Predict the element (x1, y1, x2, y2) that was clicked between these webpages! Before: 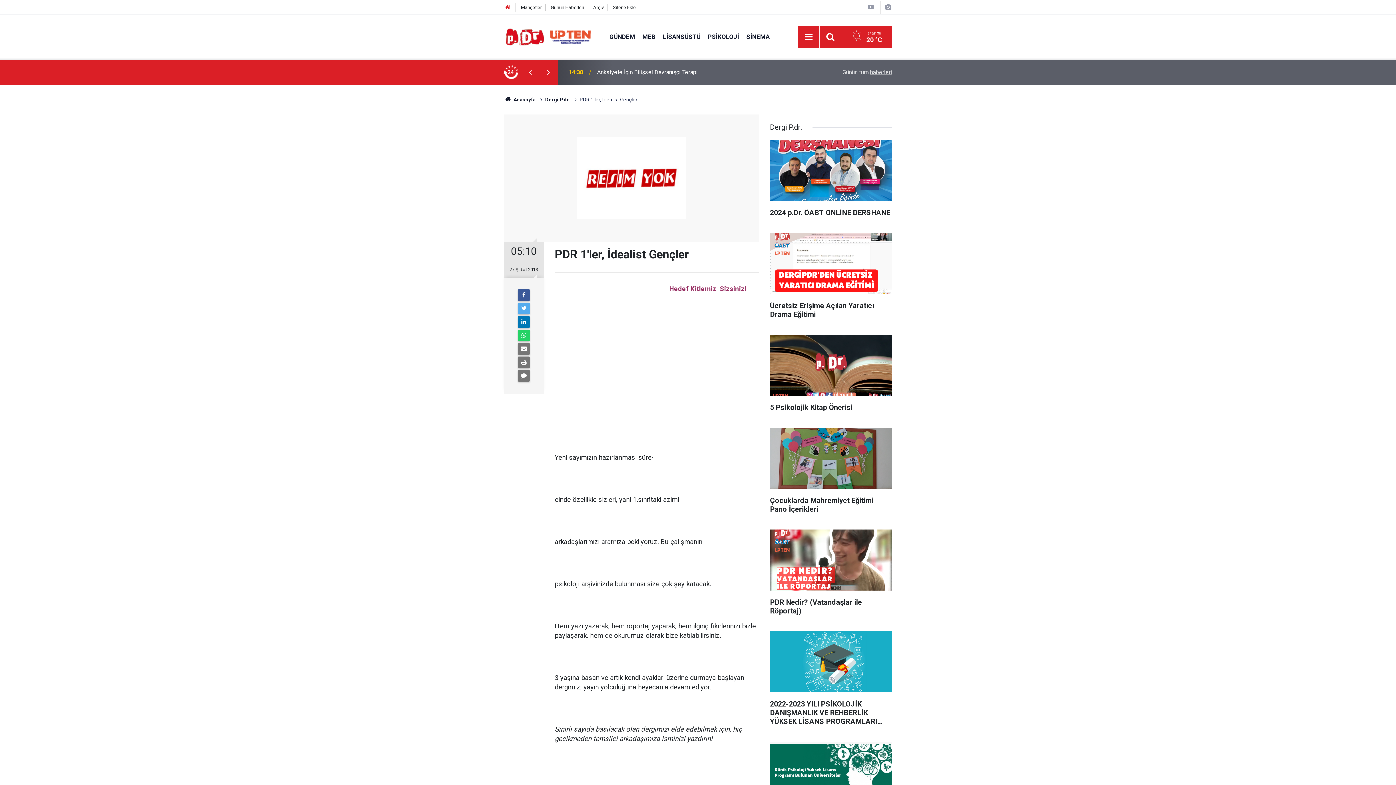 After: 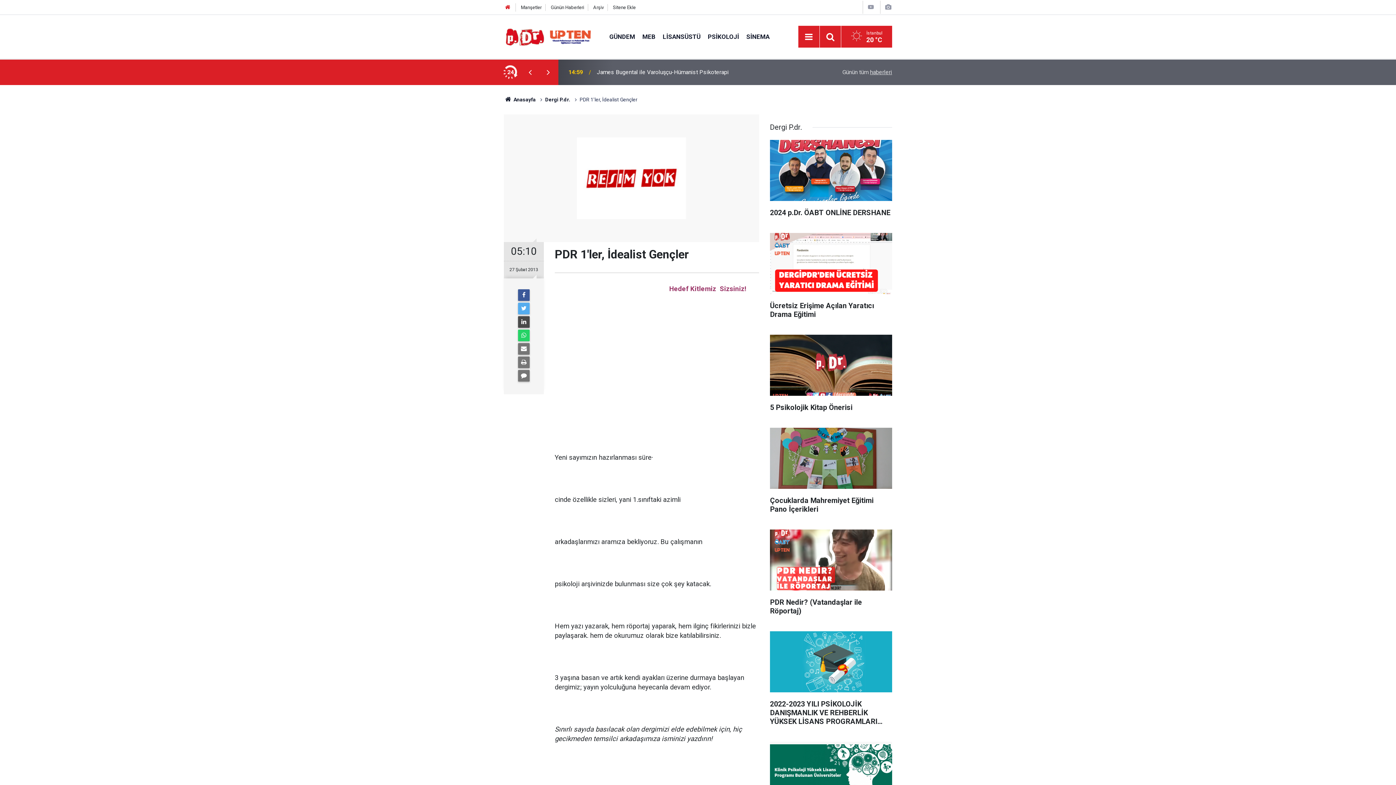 Action: bbox: (518, 316, 529, 328)